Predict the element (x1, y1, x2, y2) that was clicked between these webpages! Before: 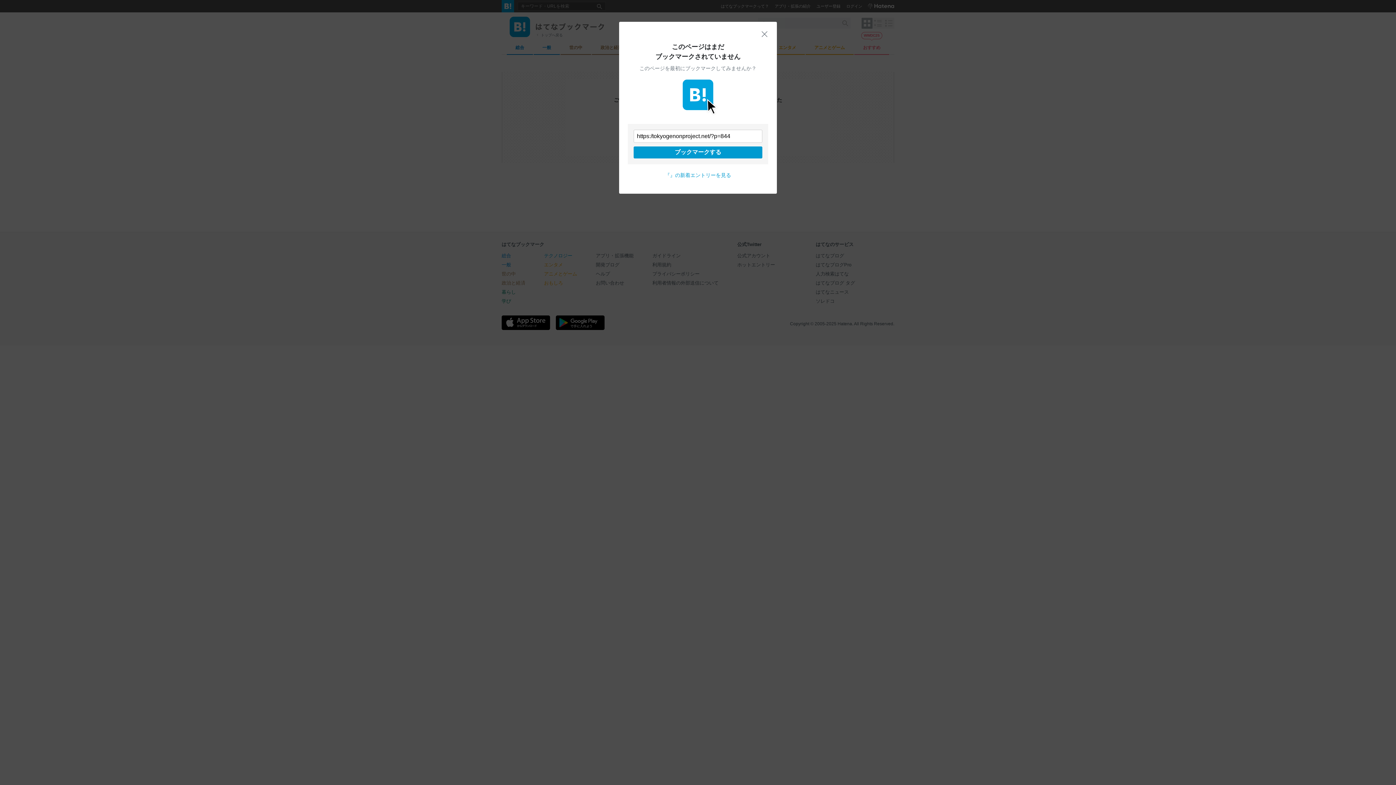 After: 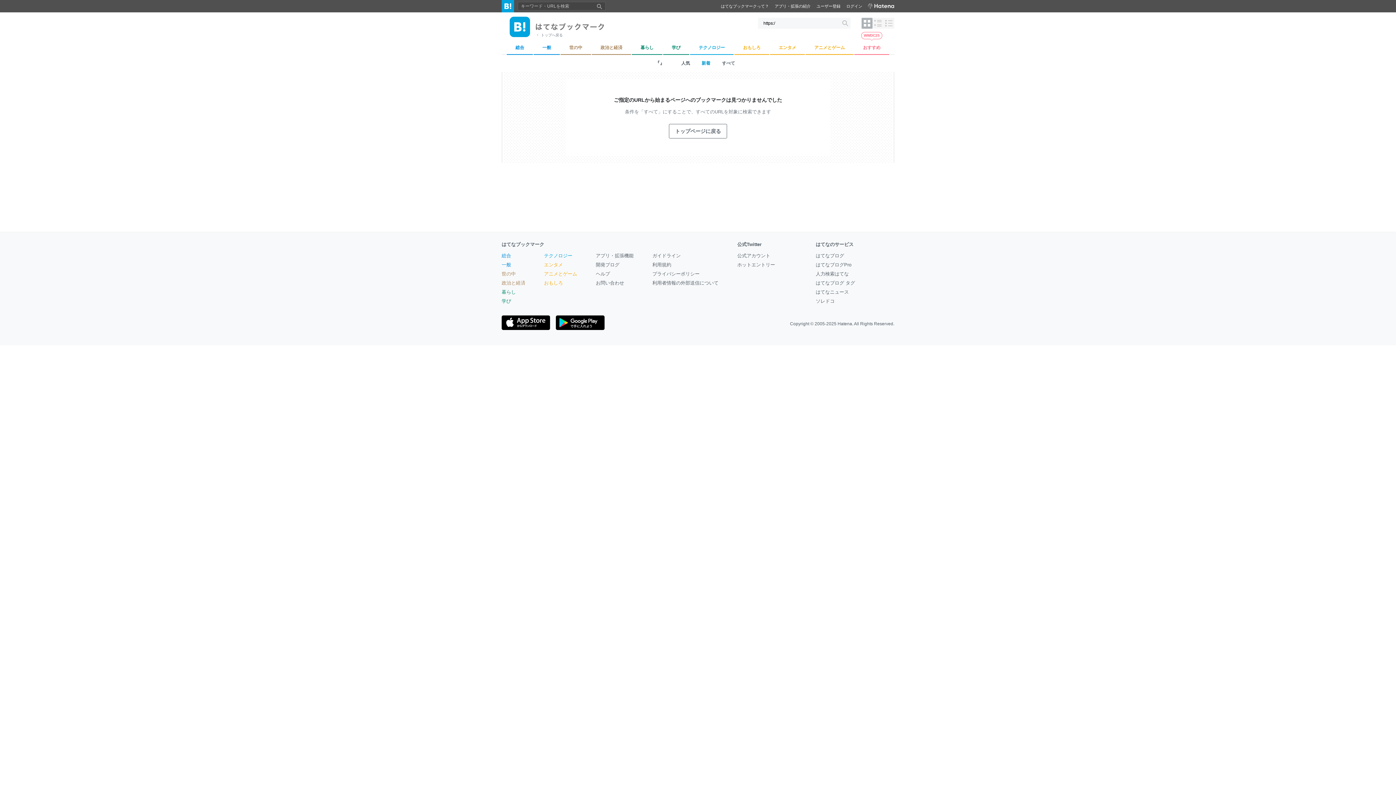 Action: label: 『』の新着エントリーを見る bbox: (665, 172, 731, 178)